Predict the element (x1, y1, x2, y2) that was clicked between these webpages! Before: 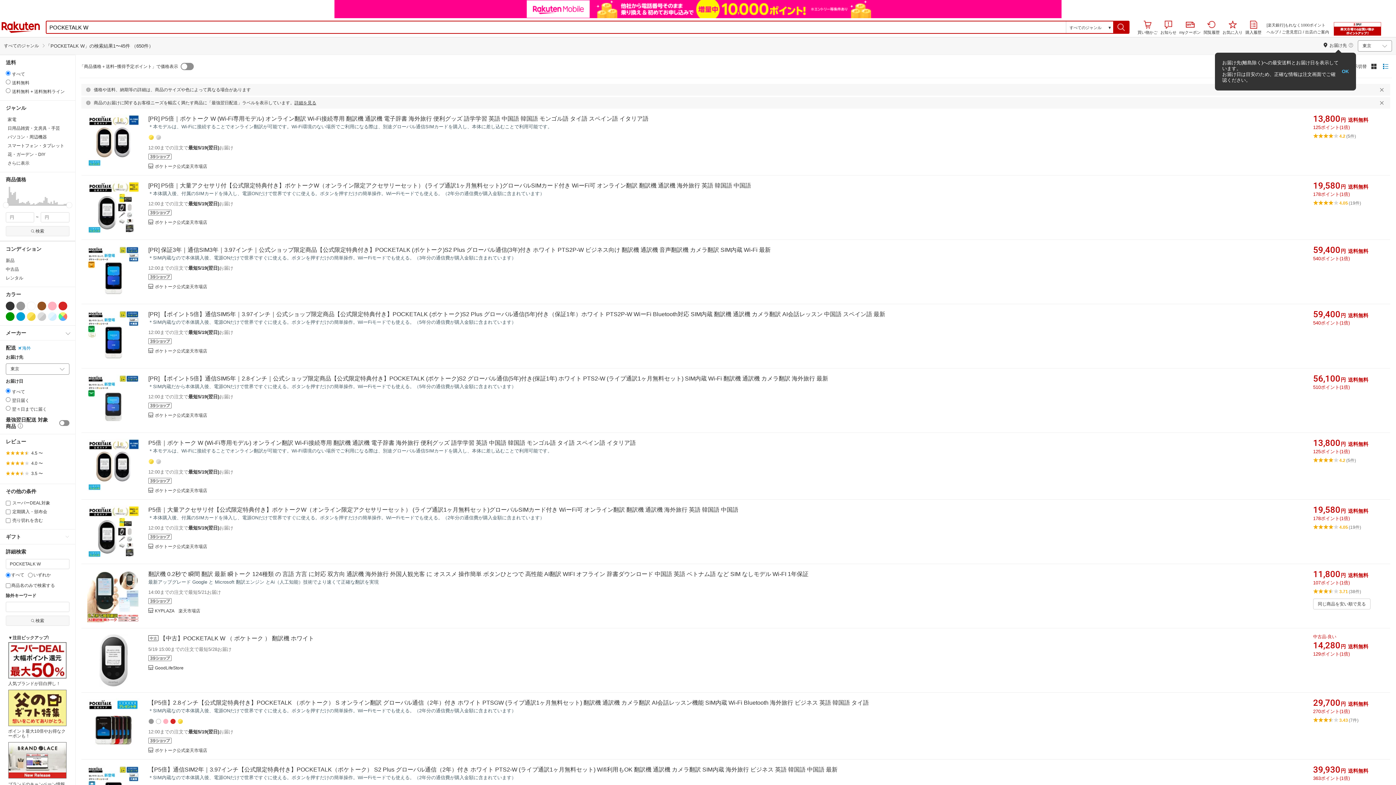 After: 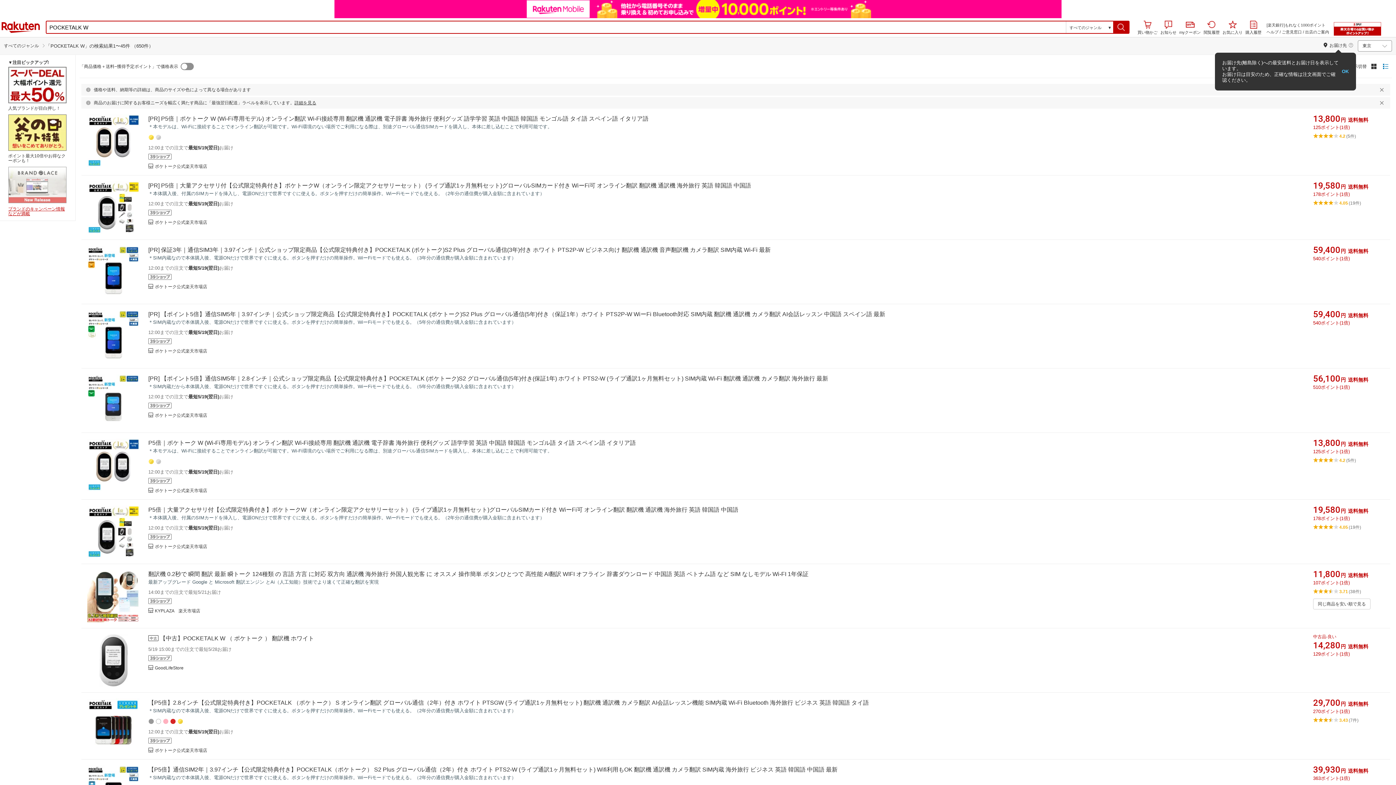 Action: bbox: (36, 168, 37, 186)